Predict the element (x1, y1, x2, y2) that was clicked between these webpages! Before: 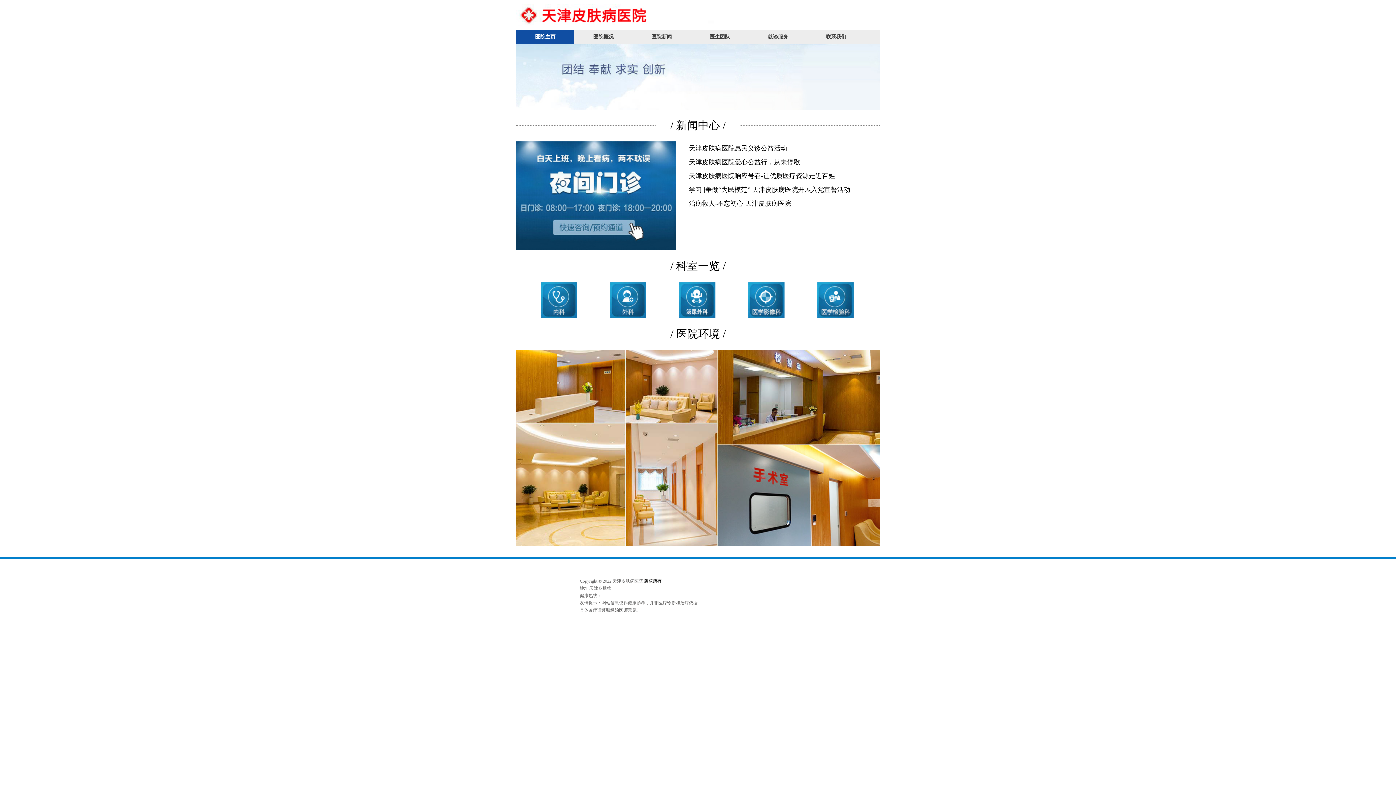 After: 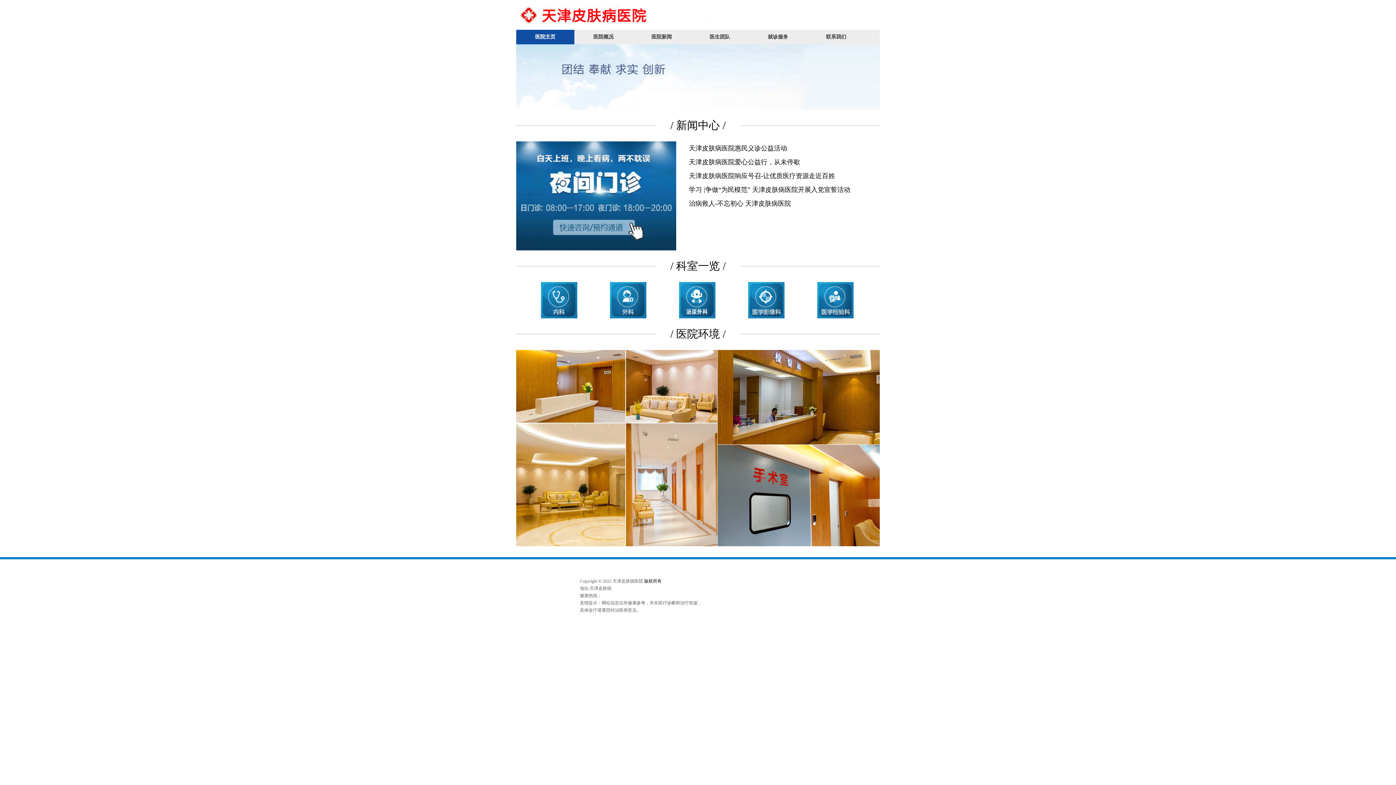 Action: label: 联系我们 bbox: (807, 29, 865, 44)